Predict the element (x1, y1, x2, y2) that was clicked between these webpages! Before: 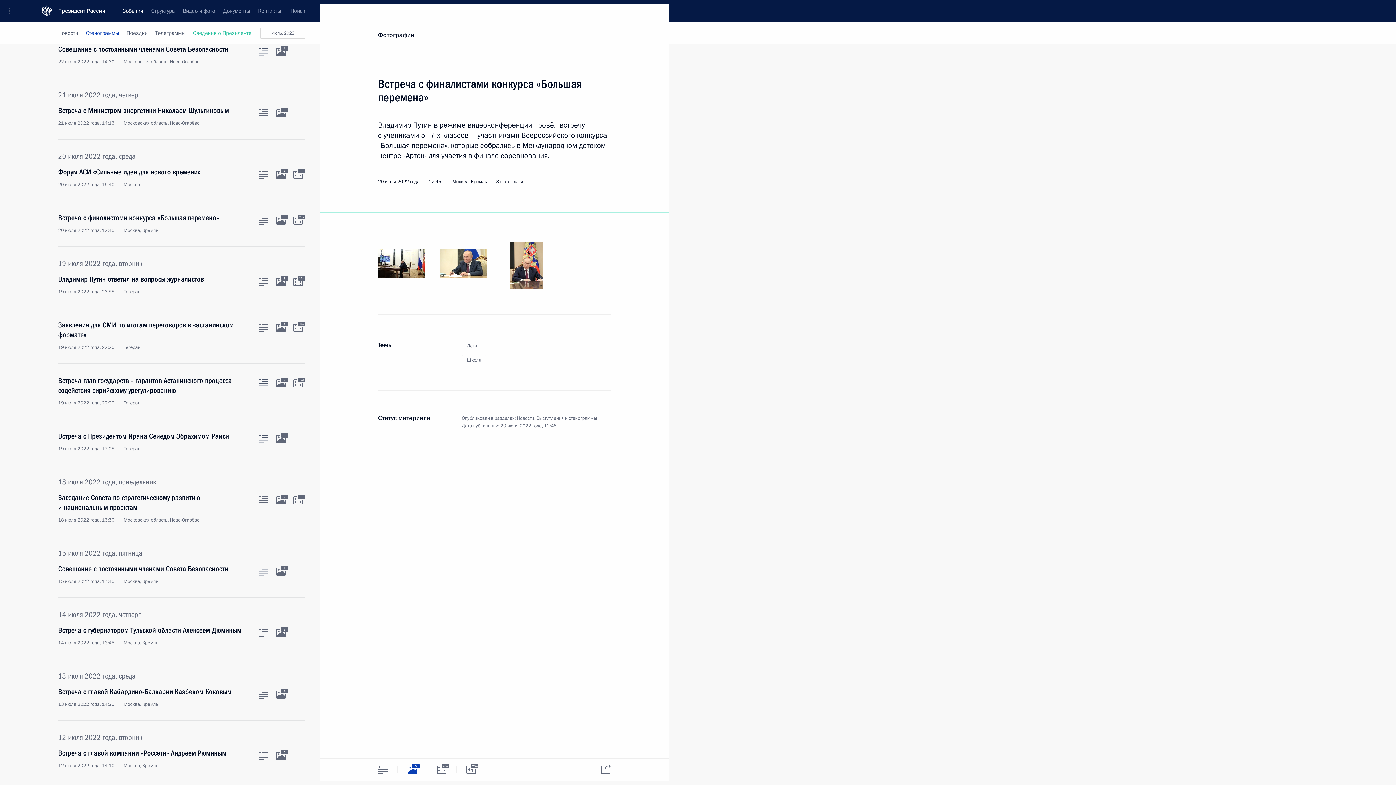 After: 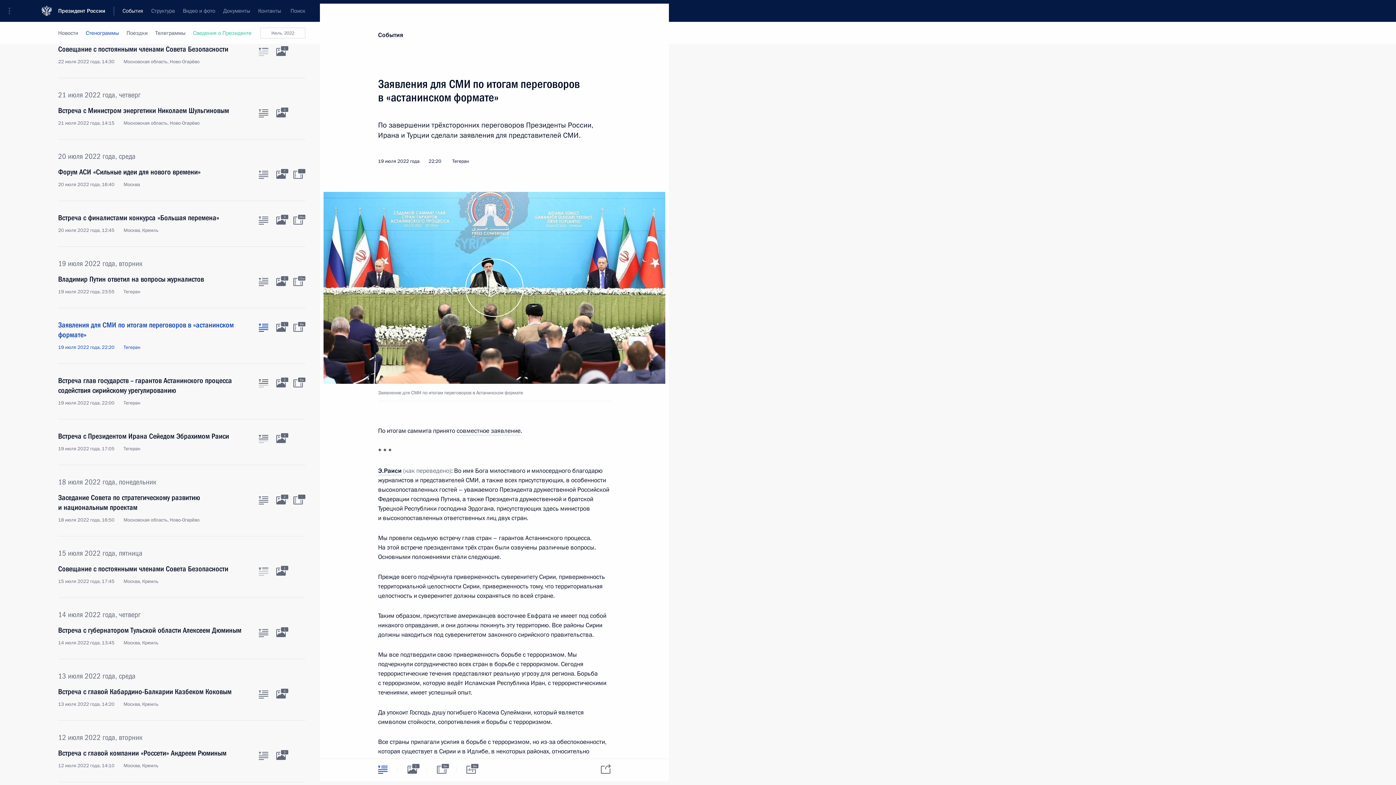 Action: bbox: (58, 320, 250, 350) label: Заявления для СМИ по итогам переговоров в «астанинском формате»
19 июля 2022 года, 22:20 Тегеран